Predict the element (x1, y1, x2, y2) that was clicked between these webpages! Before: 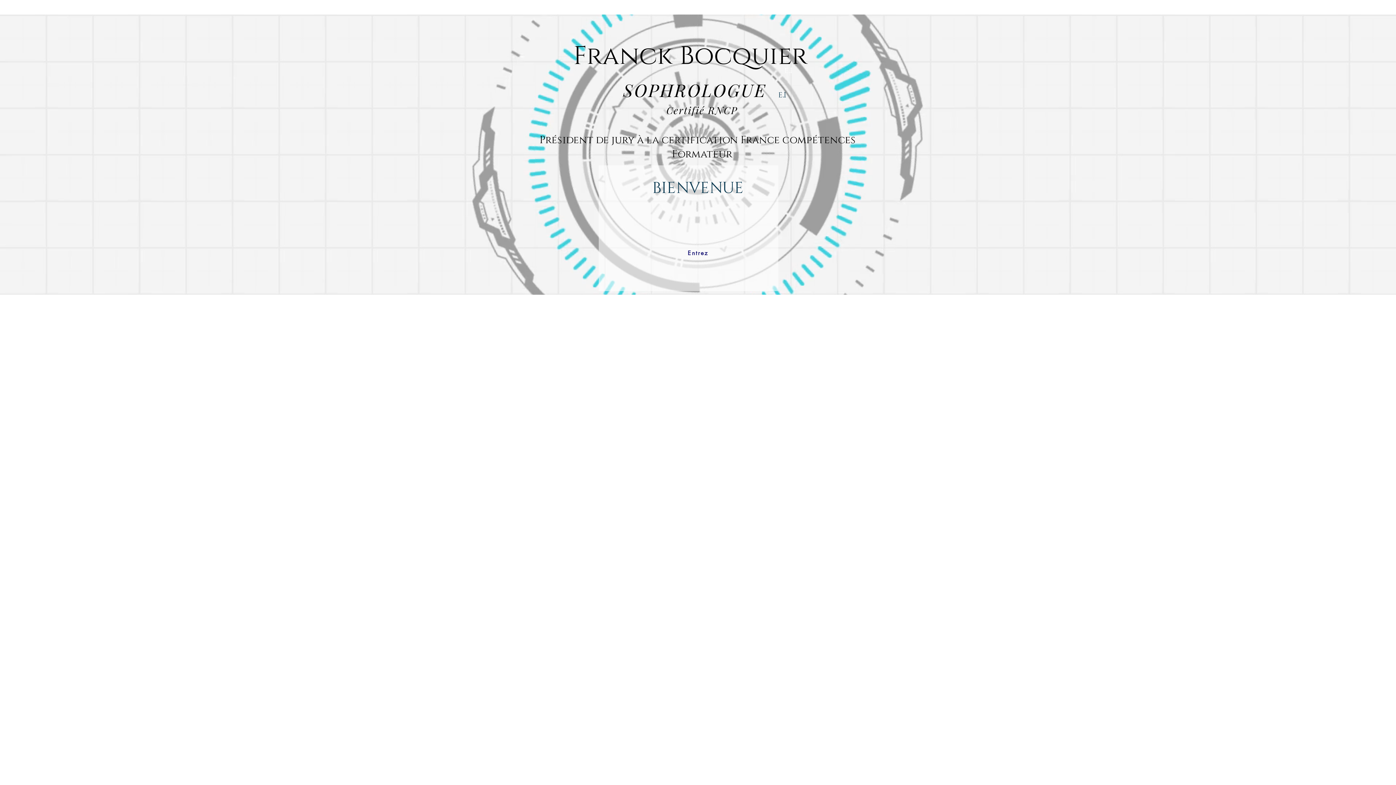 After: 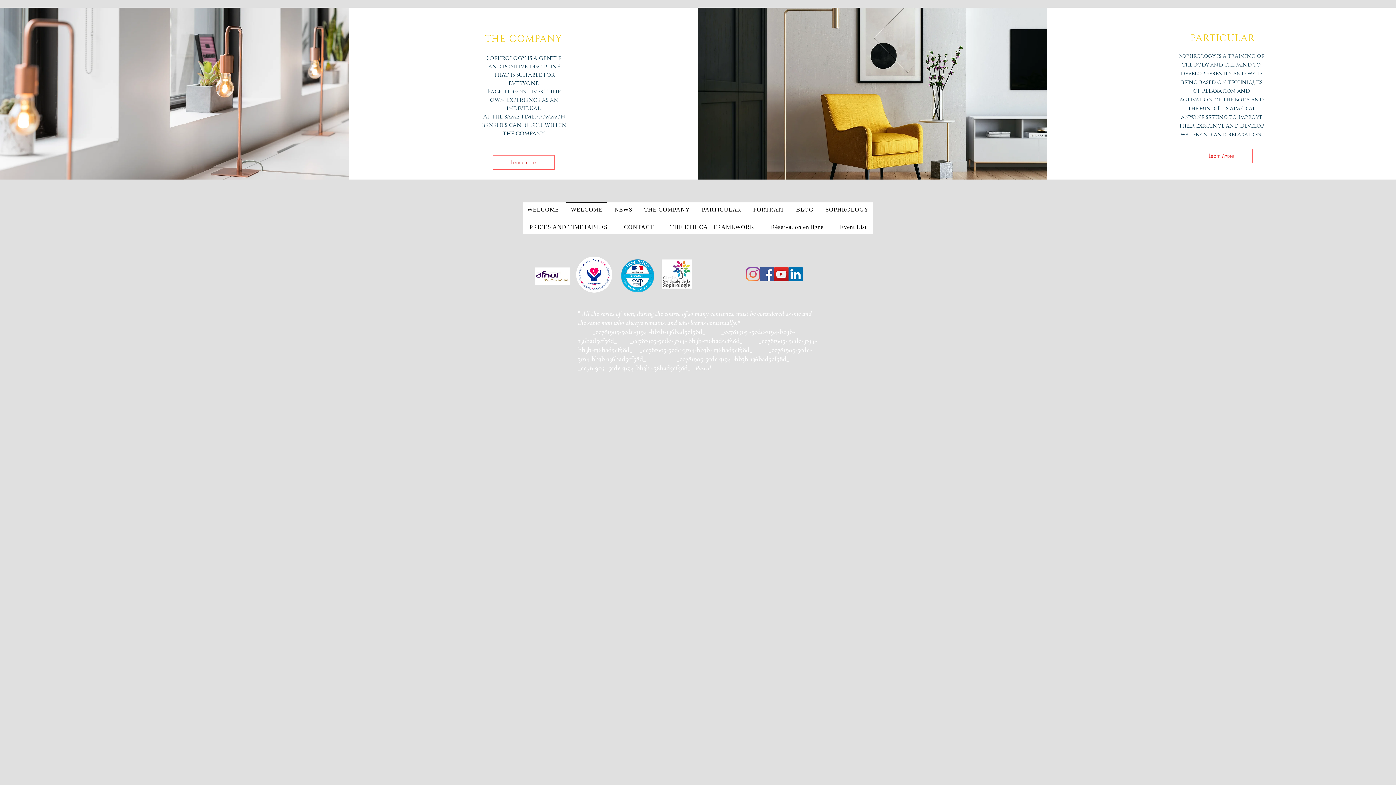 Action: bbox: (658, 236, 737, 270) label: Entrez